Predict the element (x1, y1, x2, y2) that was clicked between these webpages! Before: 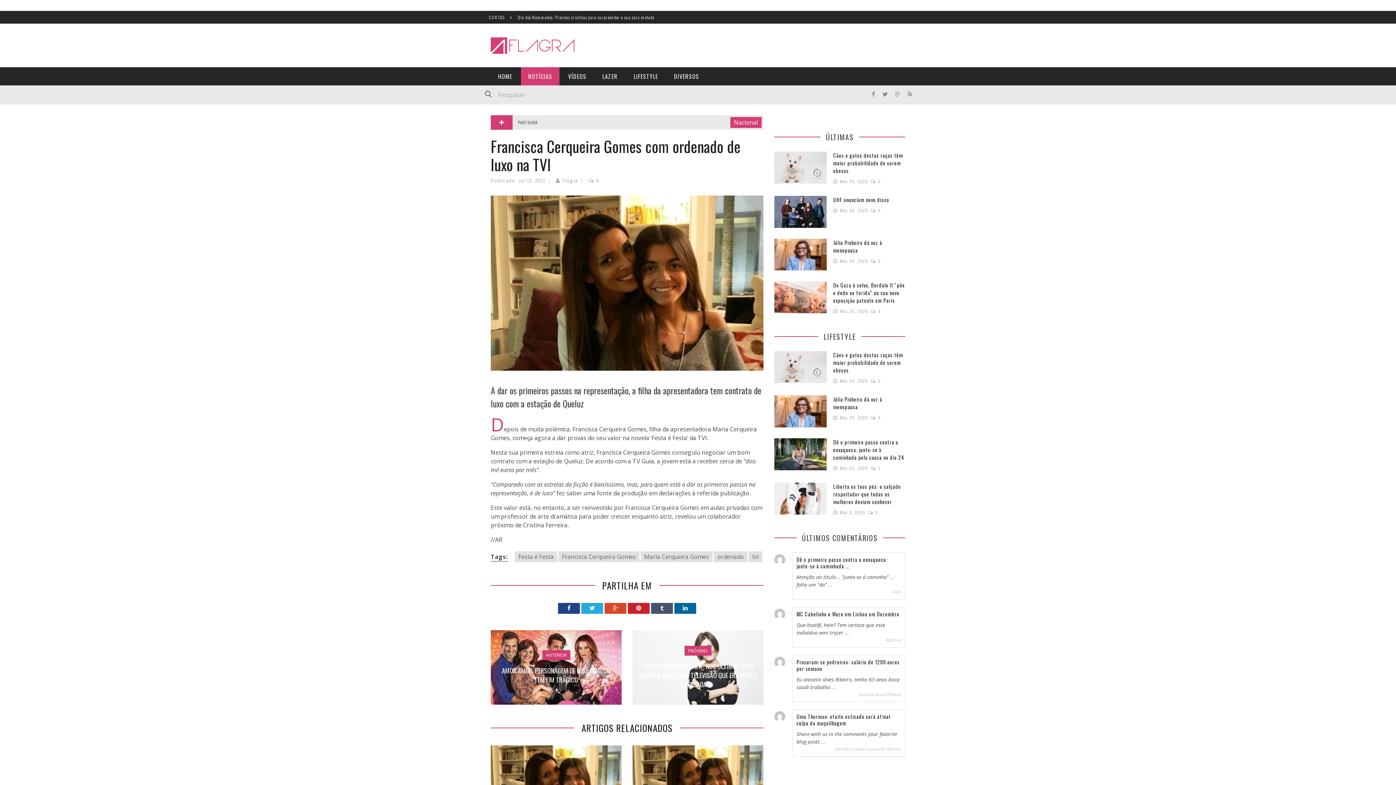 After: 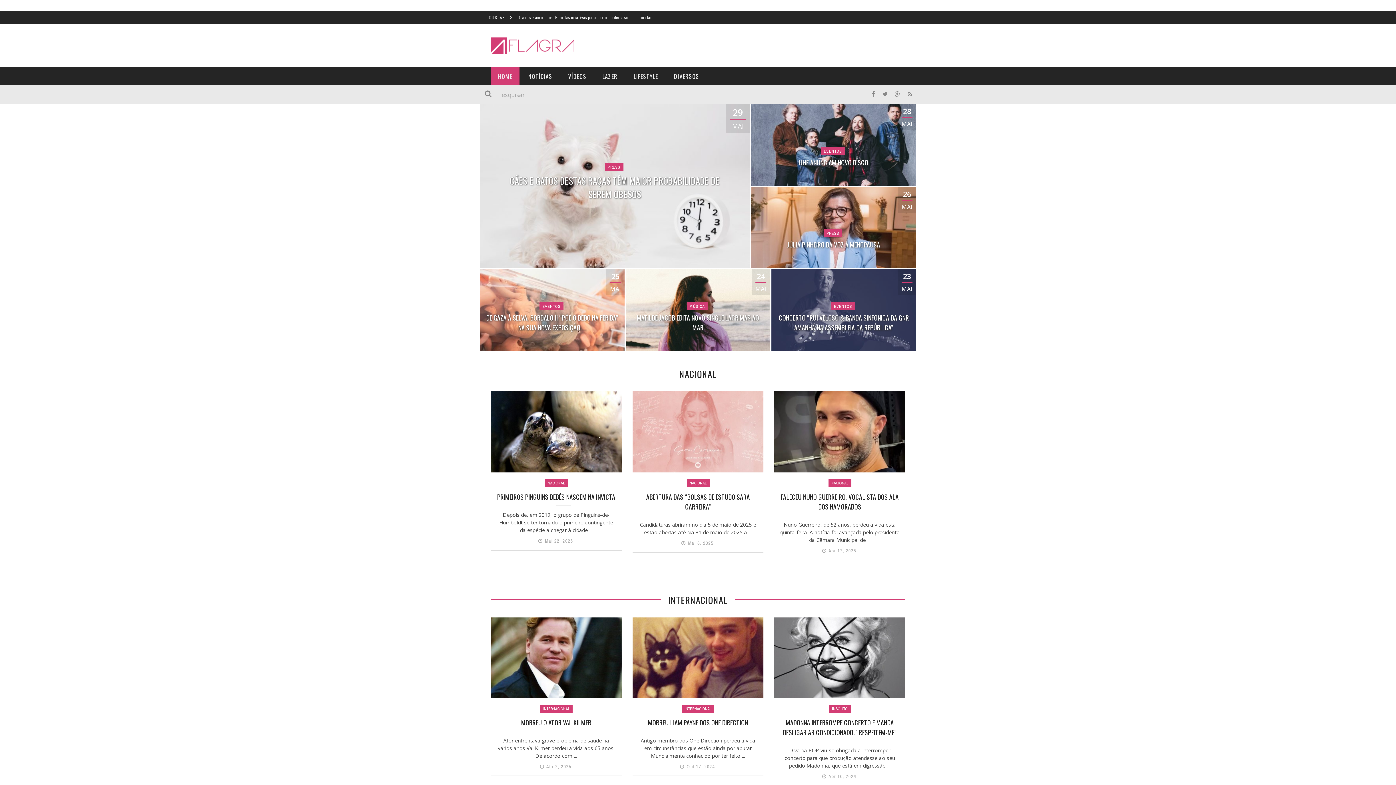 Action: bbox: (490, 67, 519, 85) label: HOME